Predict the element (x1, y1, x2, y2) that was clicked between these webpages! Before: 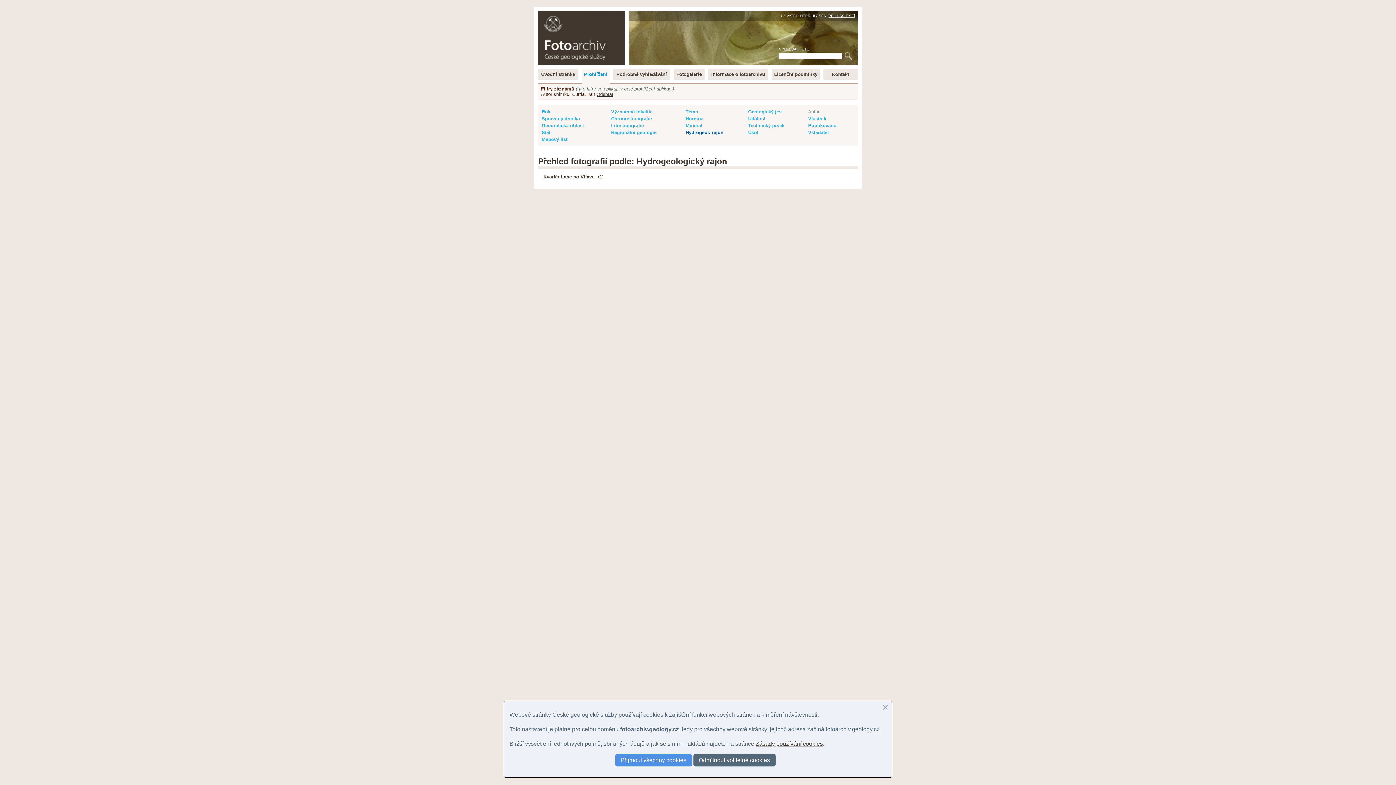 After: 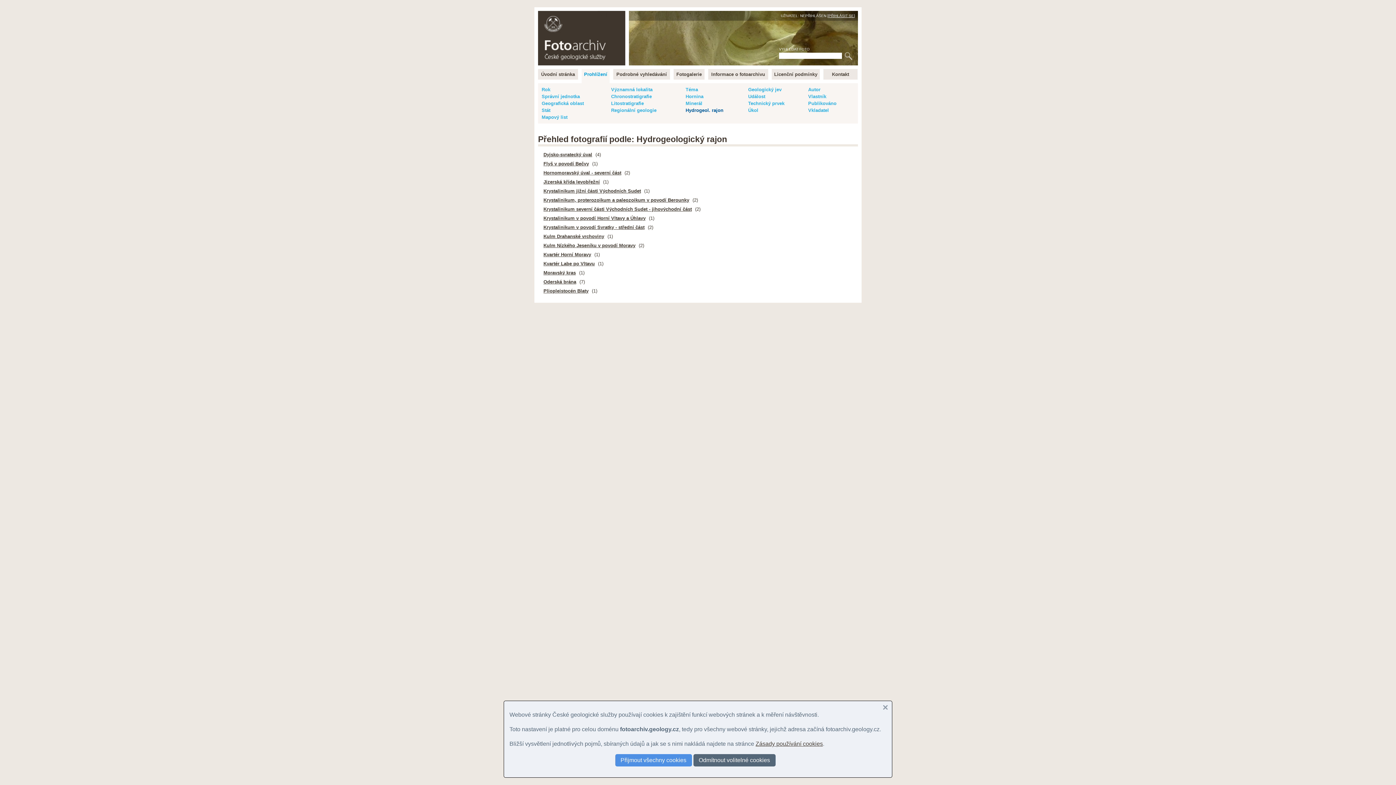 Action: bbox: (596, 91, 613, 97) label: Odebrat